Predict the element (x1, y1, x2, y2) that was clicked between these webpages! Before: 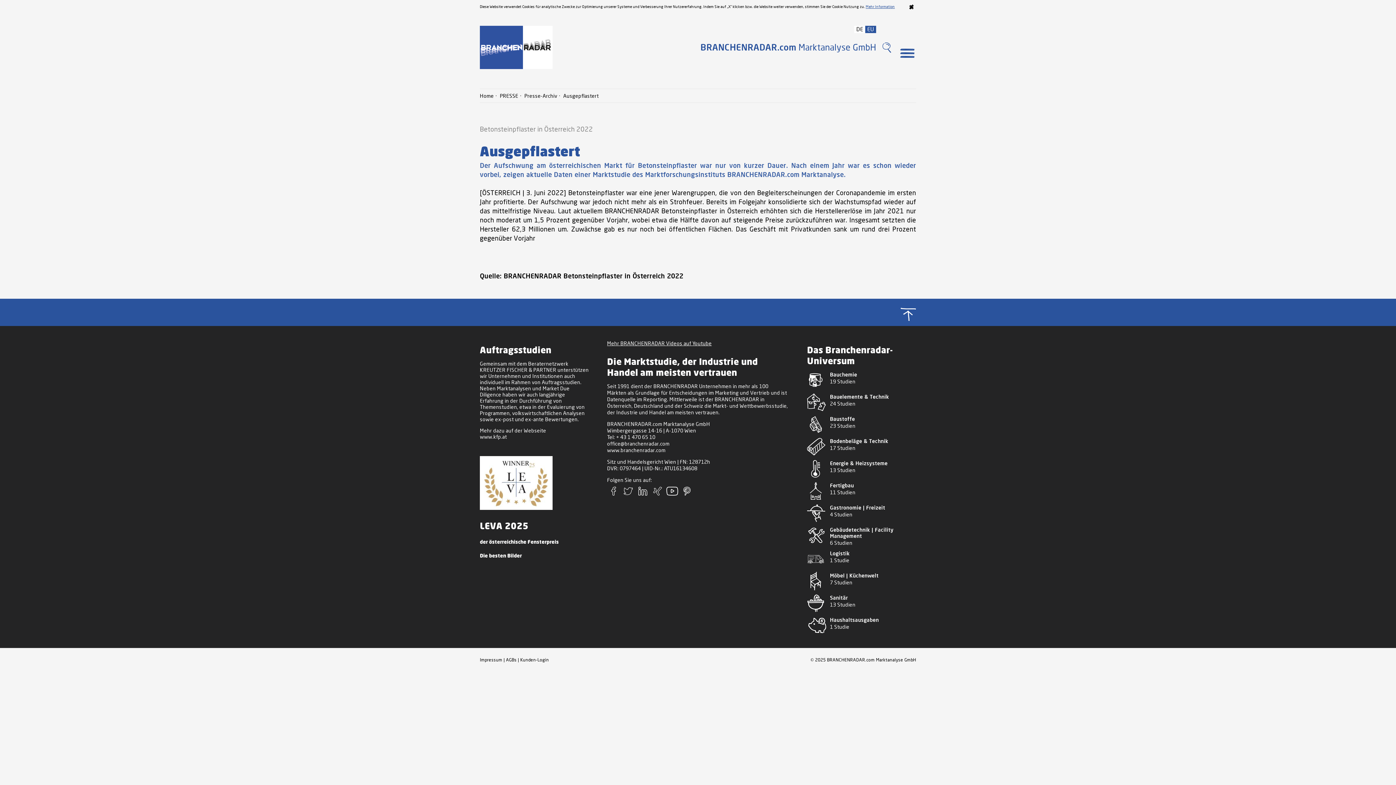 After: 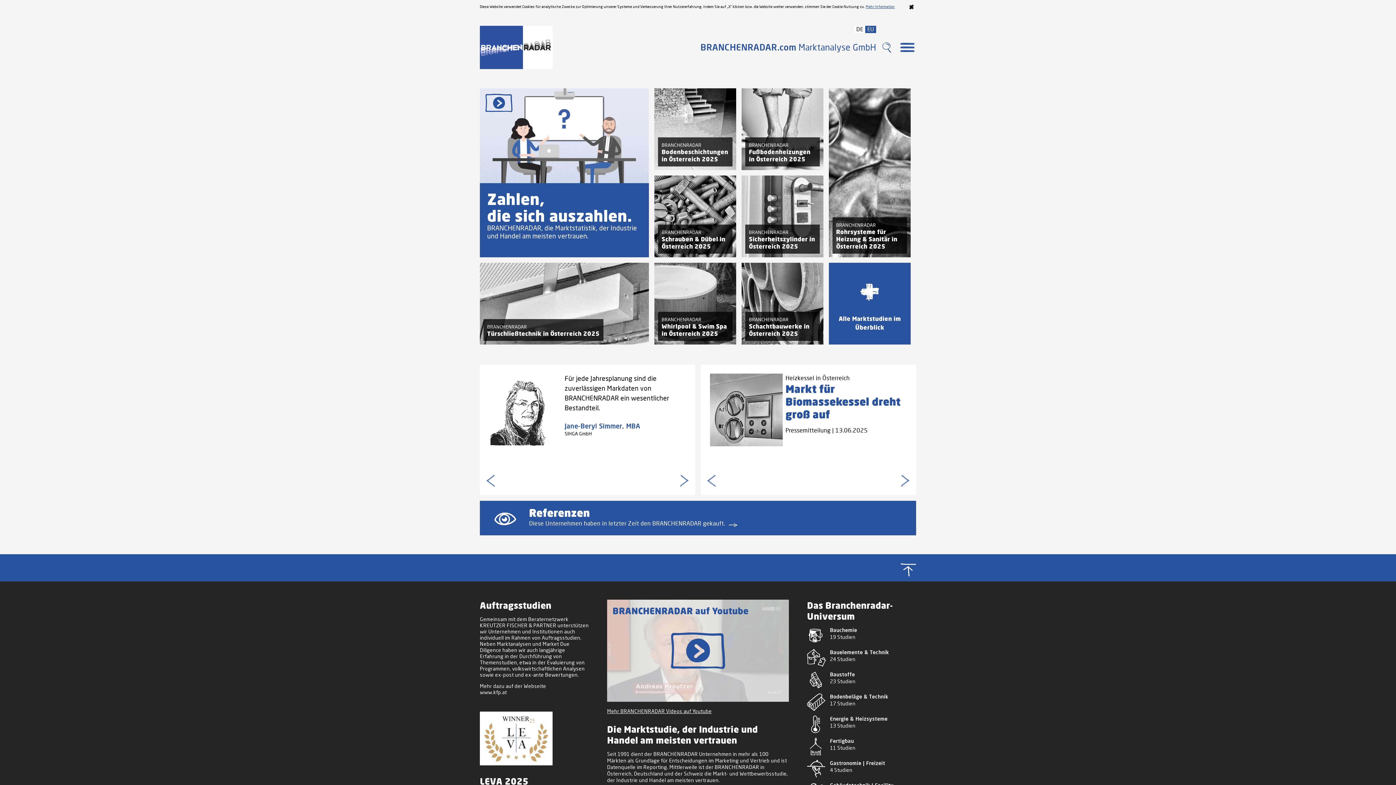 Action: bbox: (865, 25, 876, 33) label: EU